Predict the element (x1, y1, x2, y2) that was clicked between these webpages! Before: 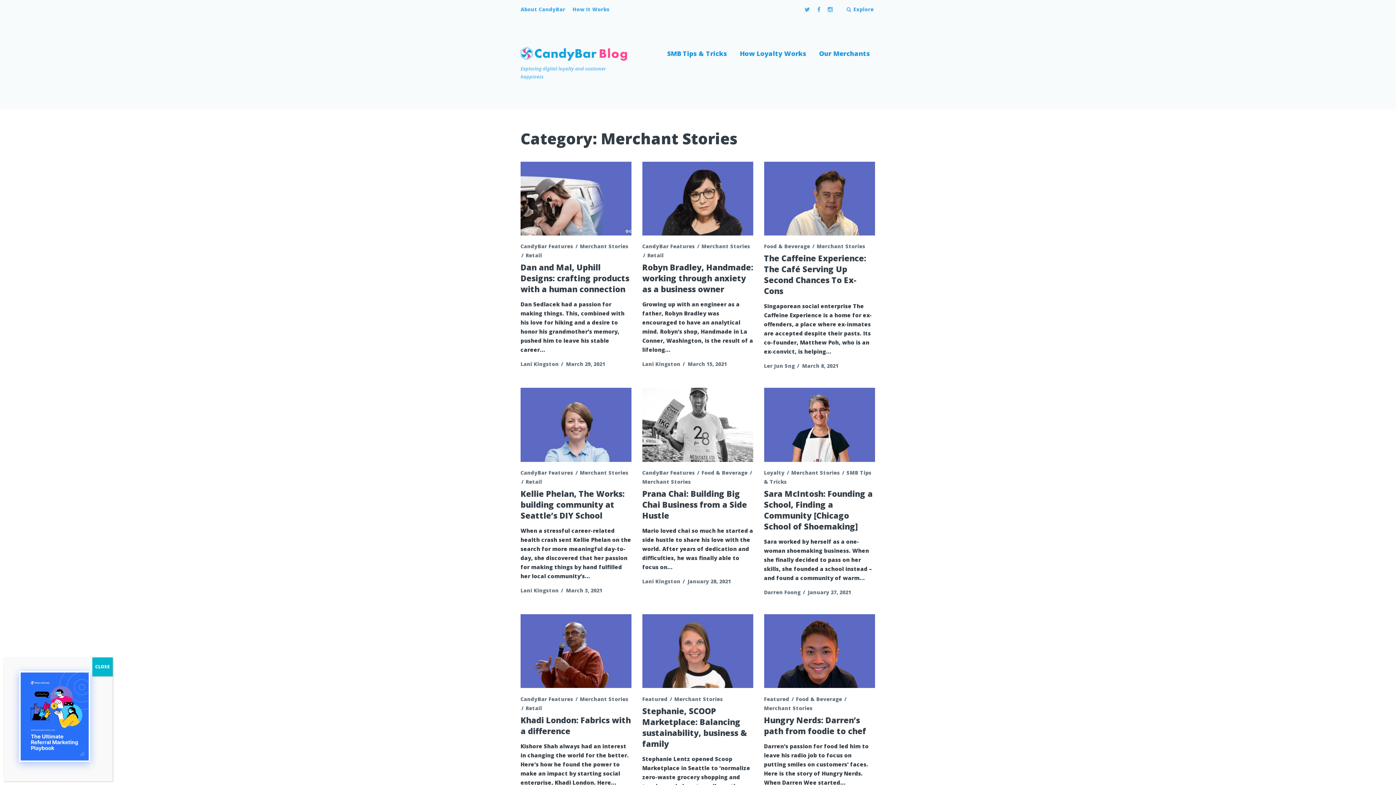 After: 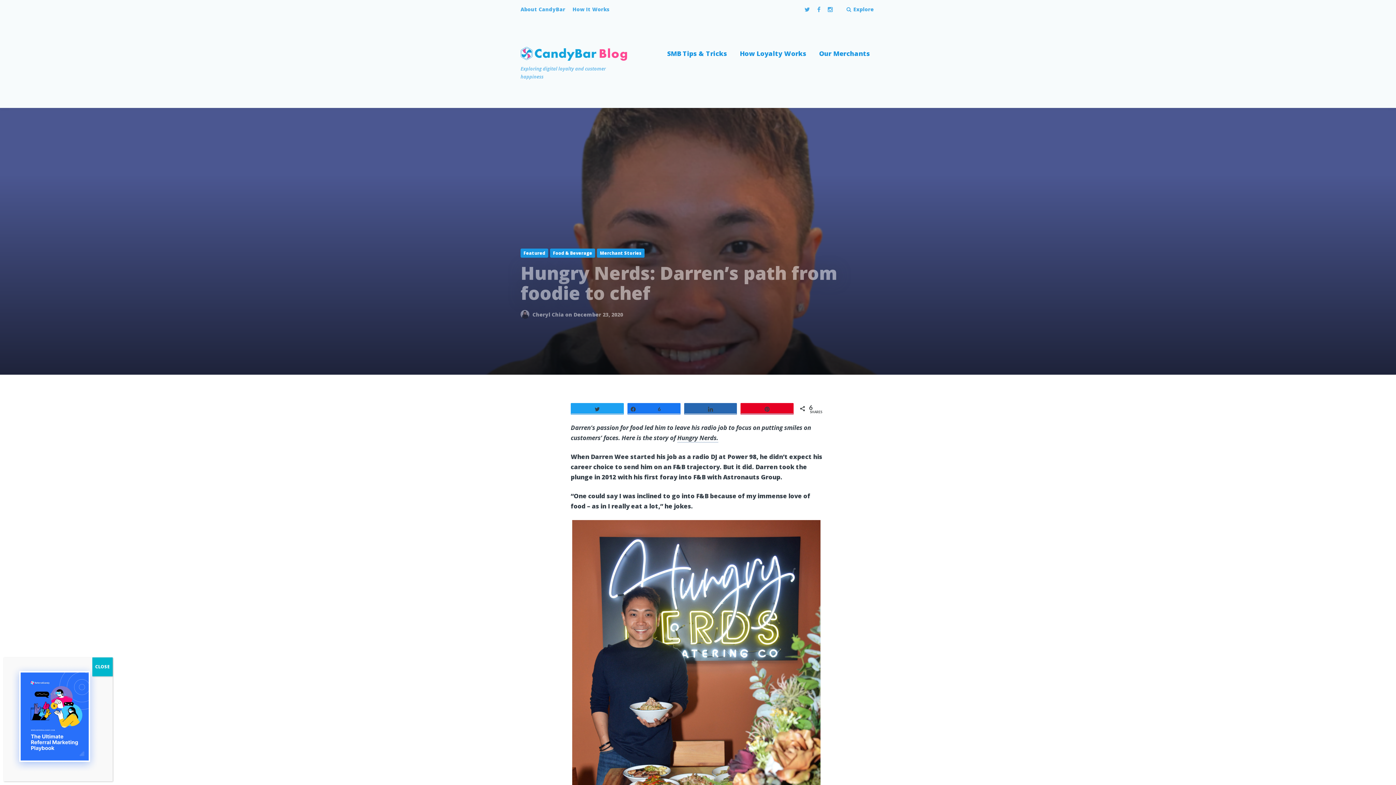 Action: label: Hungry Nerds: Darren’s path from foodie to chef bbox: (764, 714, 866, 737)